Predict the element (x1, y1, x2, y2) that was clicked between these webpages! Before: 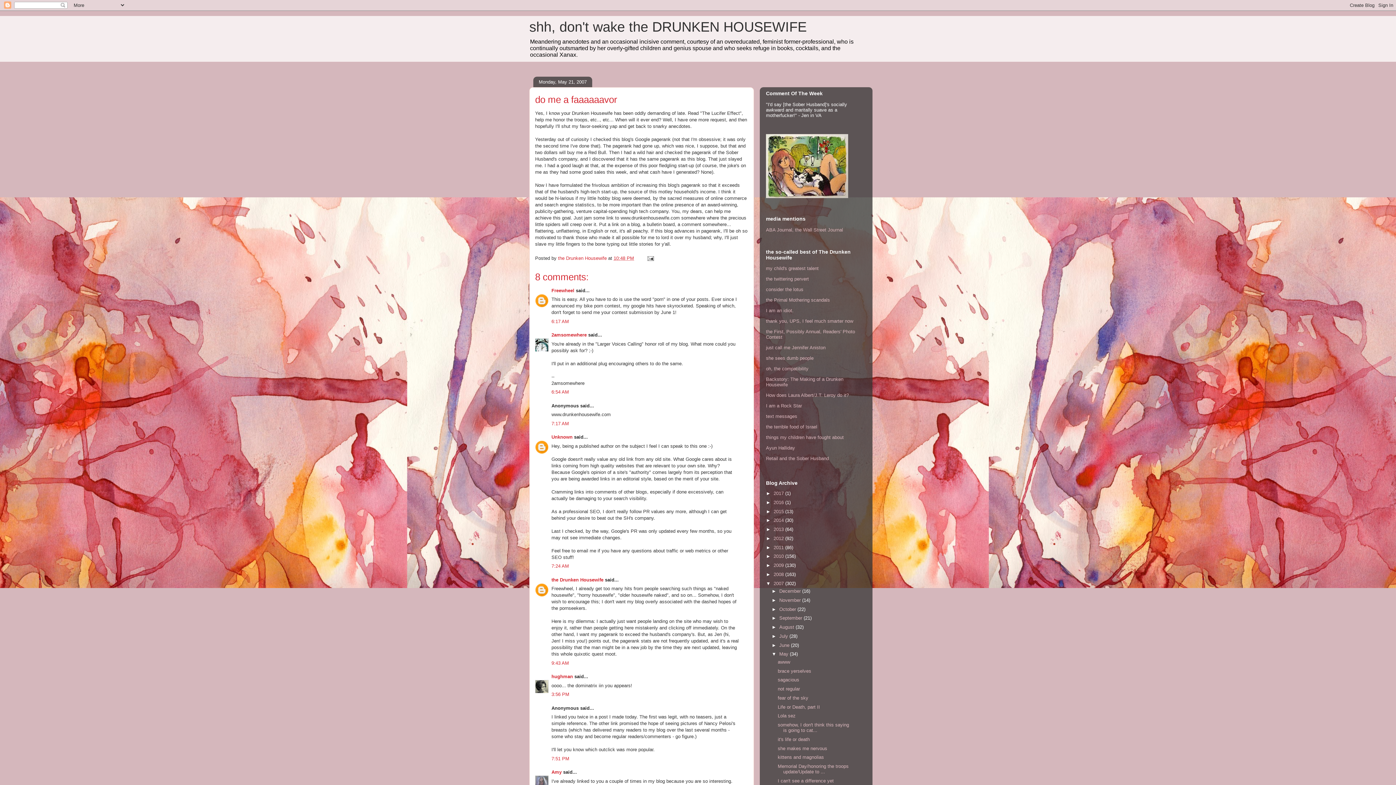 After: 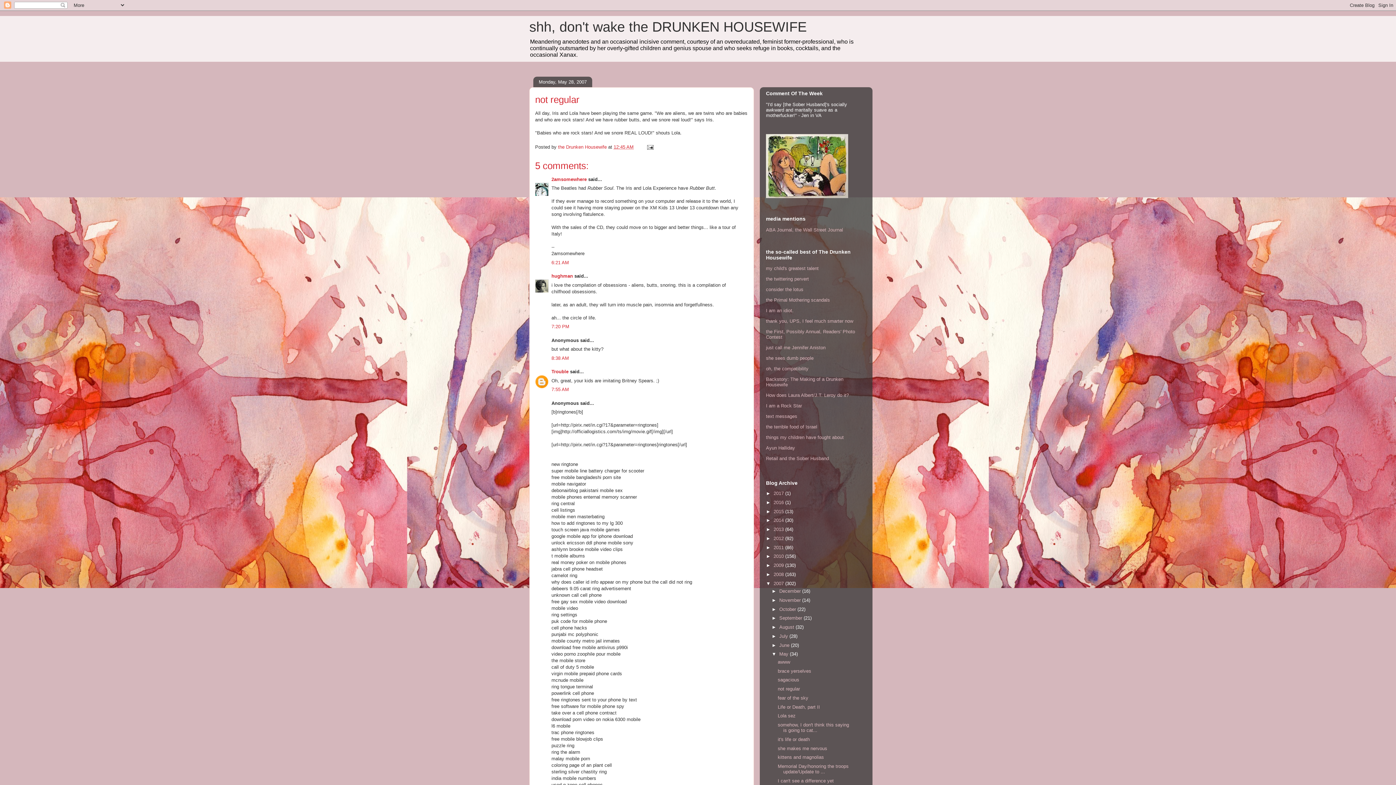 Action: bbox: (777, 686, 800, 692) label: not regular